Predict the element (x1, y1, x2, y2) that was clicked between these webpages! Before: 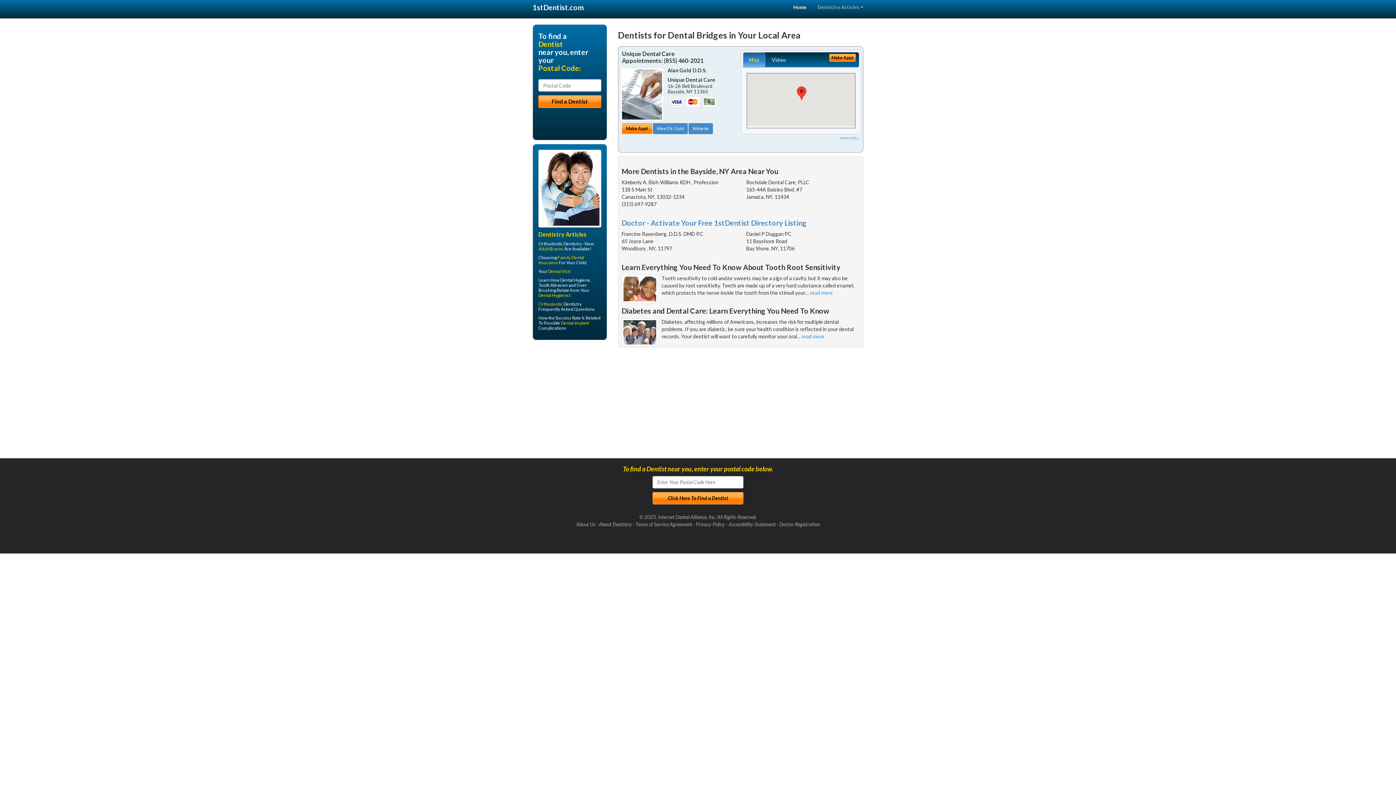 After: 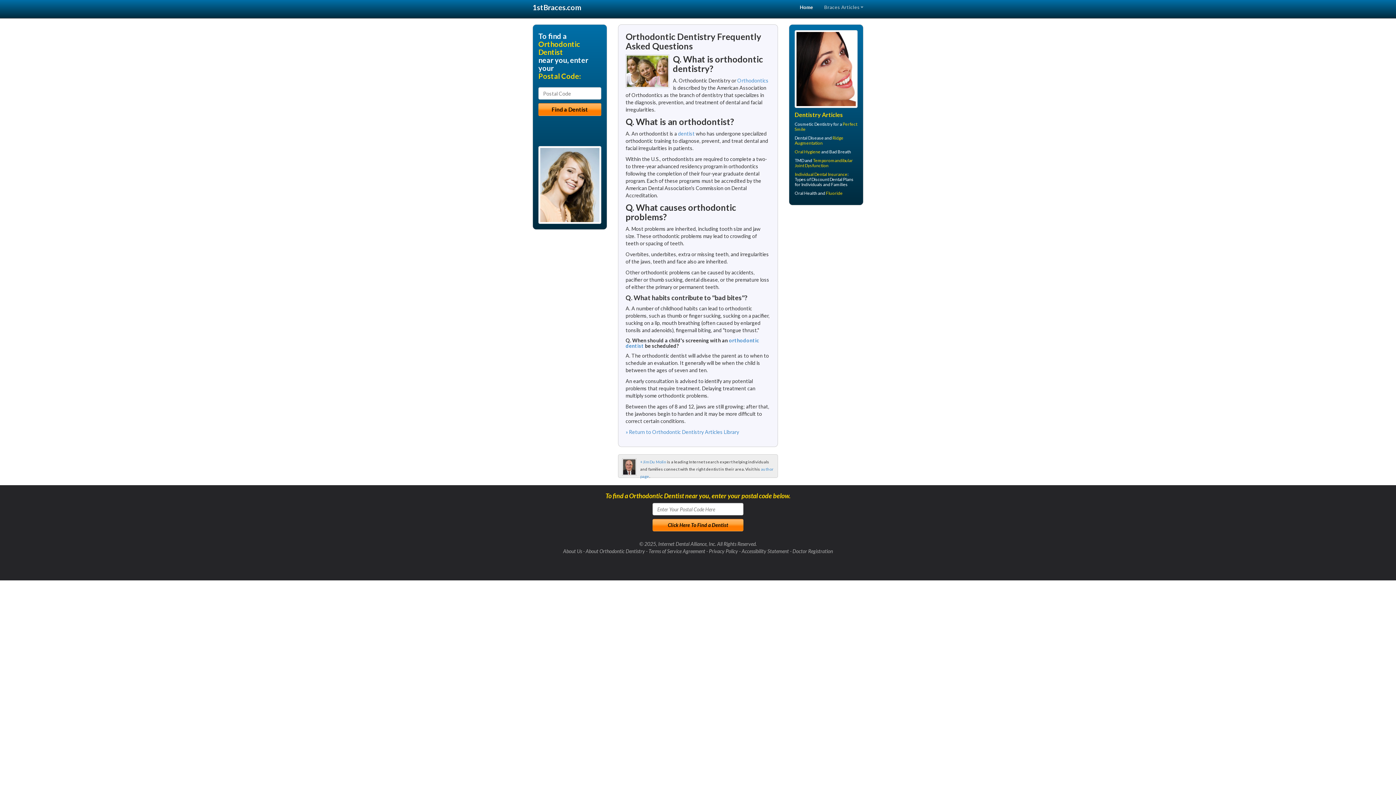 Action: bbox: (538, 301, 562, 306) label: Orthodontic